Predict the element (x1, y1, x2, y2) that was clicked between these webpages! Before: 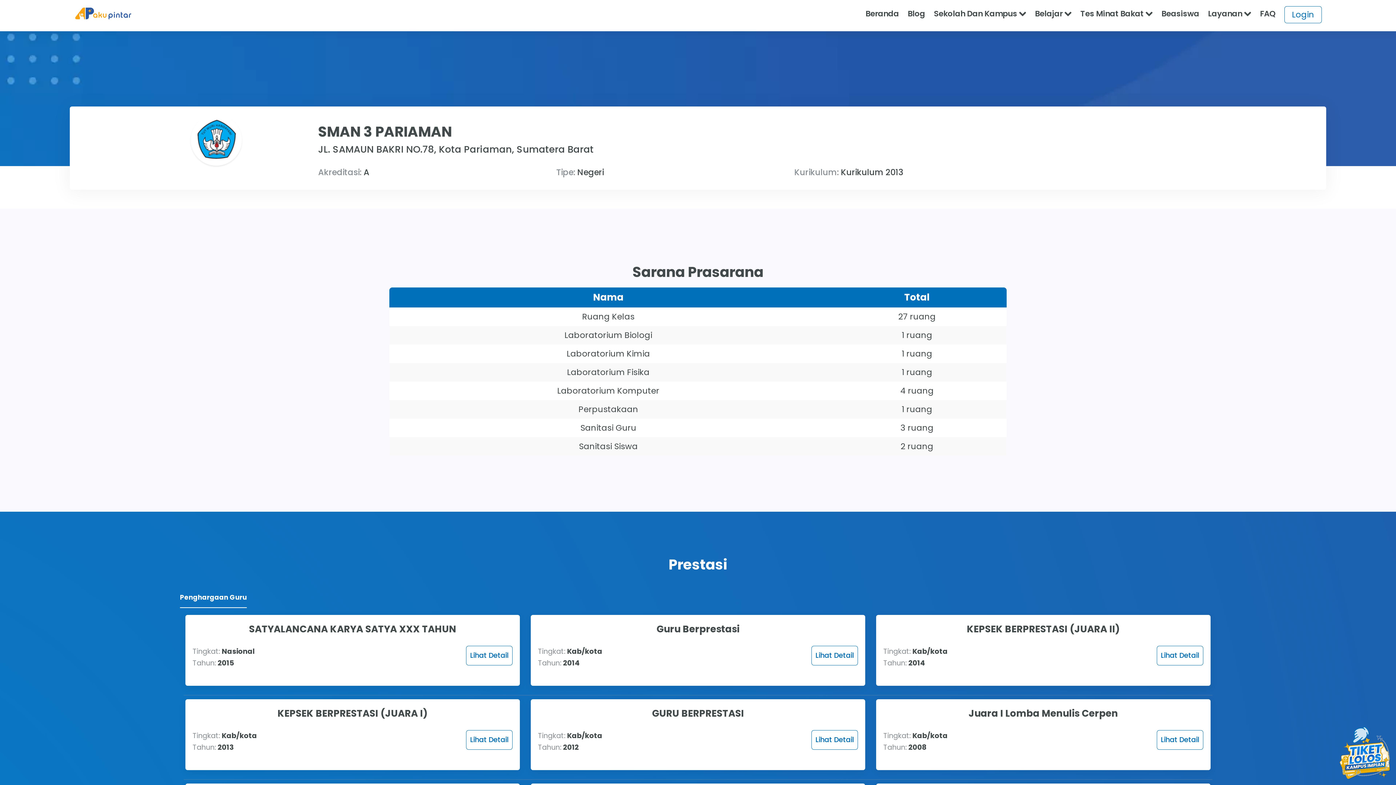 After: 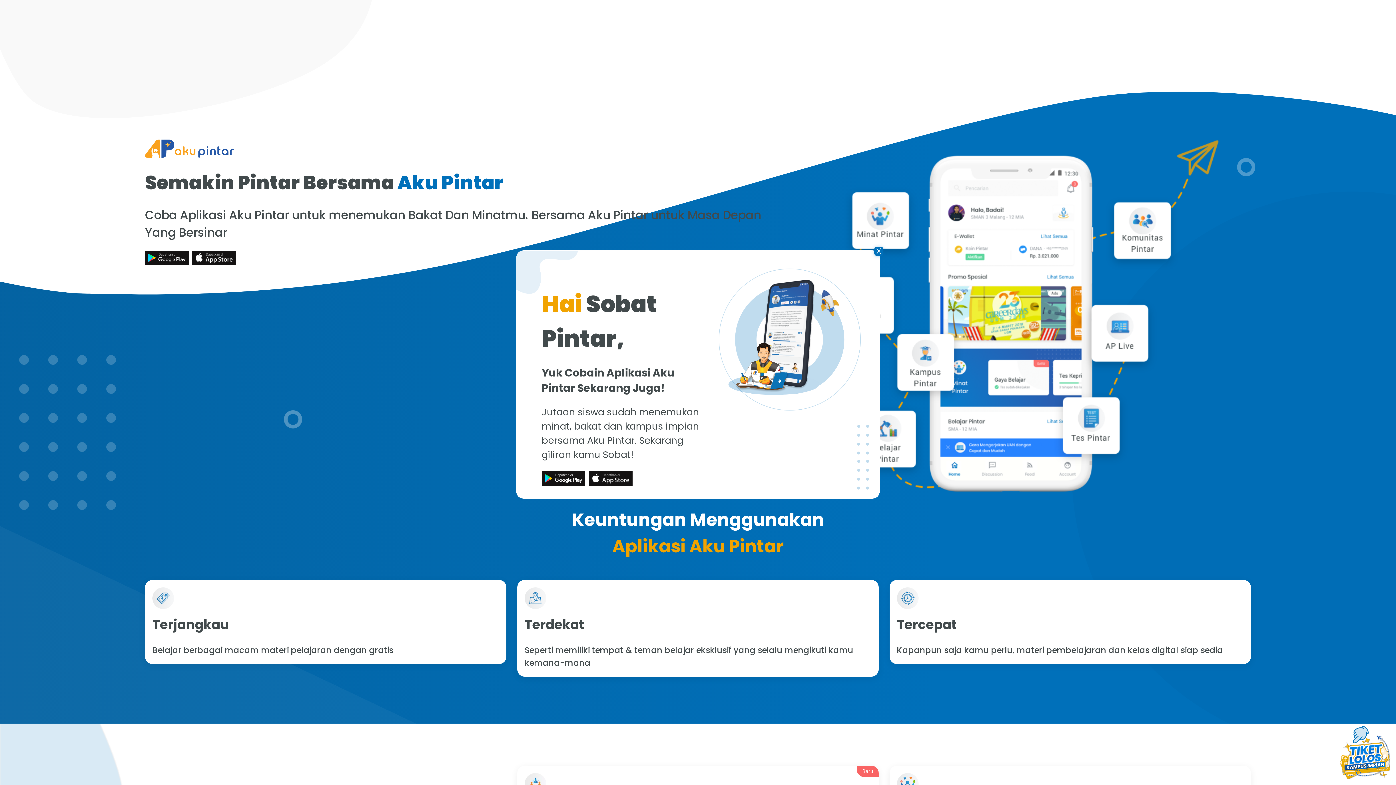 Action: bbox: (1157, 730, 1203, 750) label: Lihat Detail